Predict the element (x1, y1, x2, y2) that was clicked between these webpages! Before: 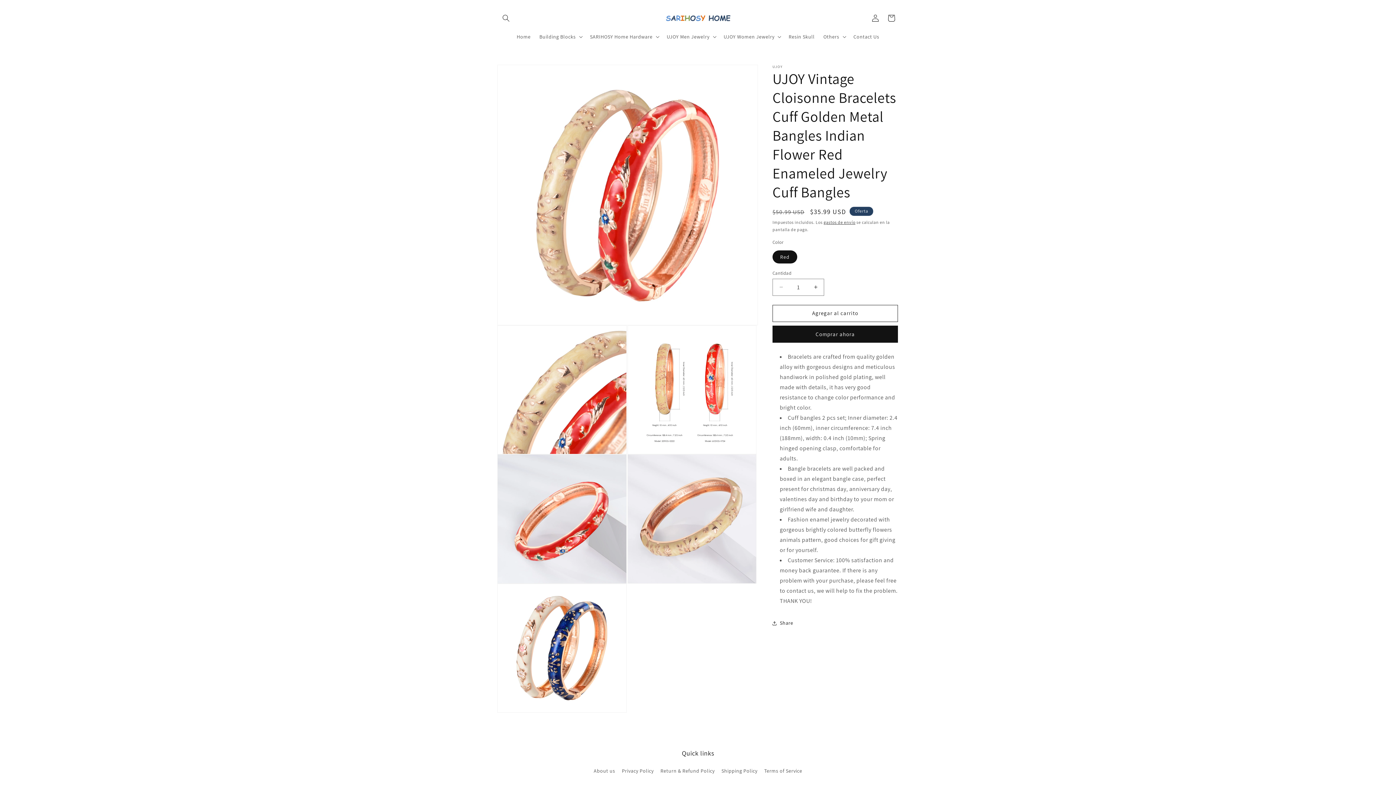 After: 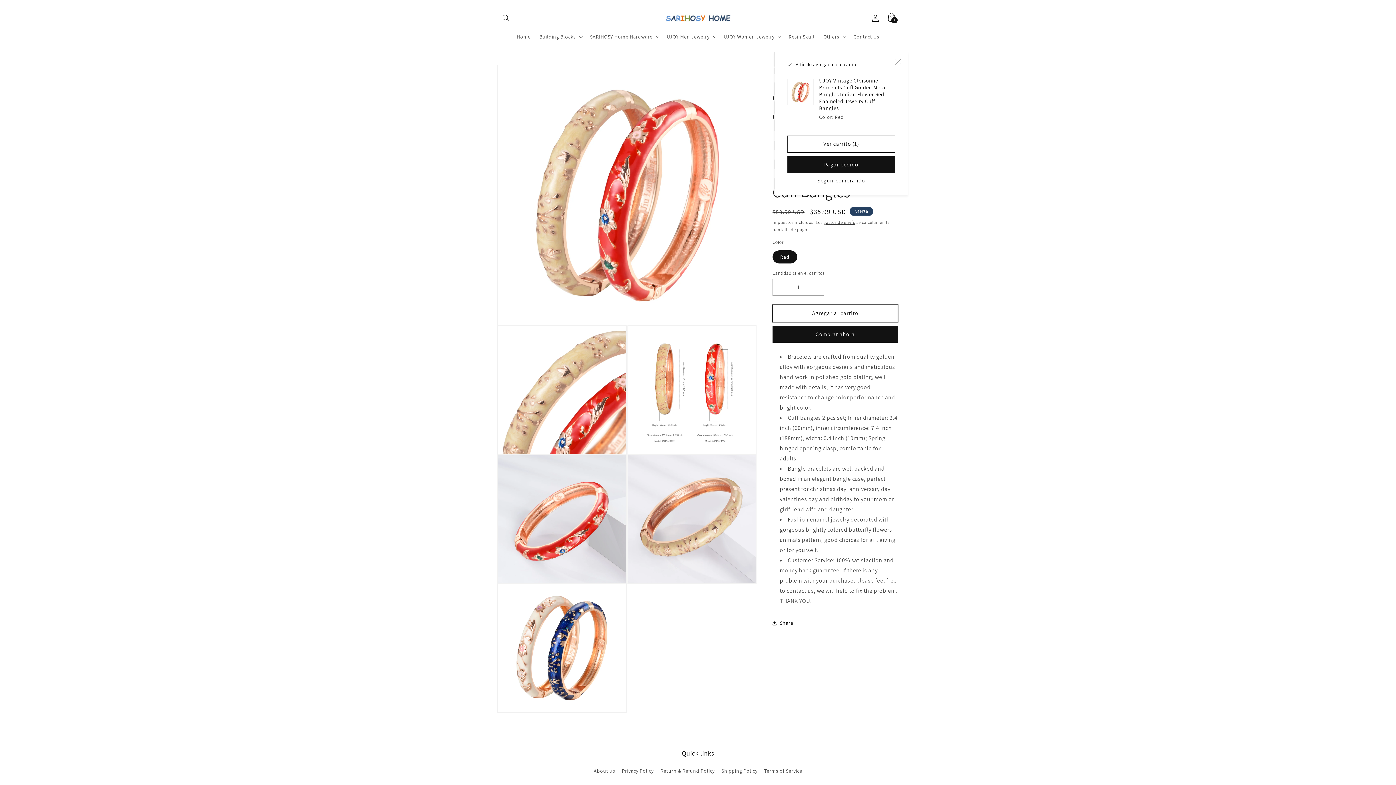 Action: label: Agregar al carrito bbox: (772, 304, 898, 322)